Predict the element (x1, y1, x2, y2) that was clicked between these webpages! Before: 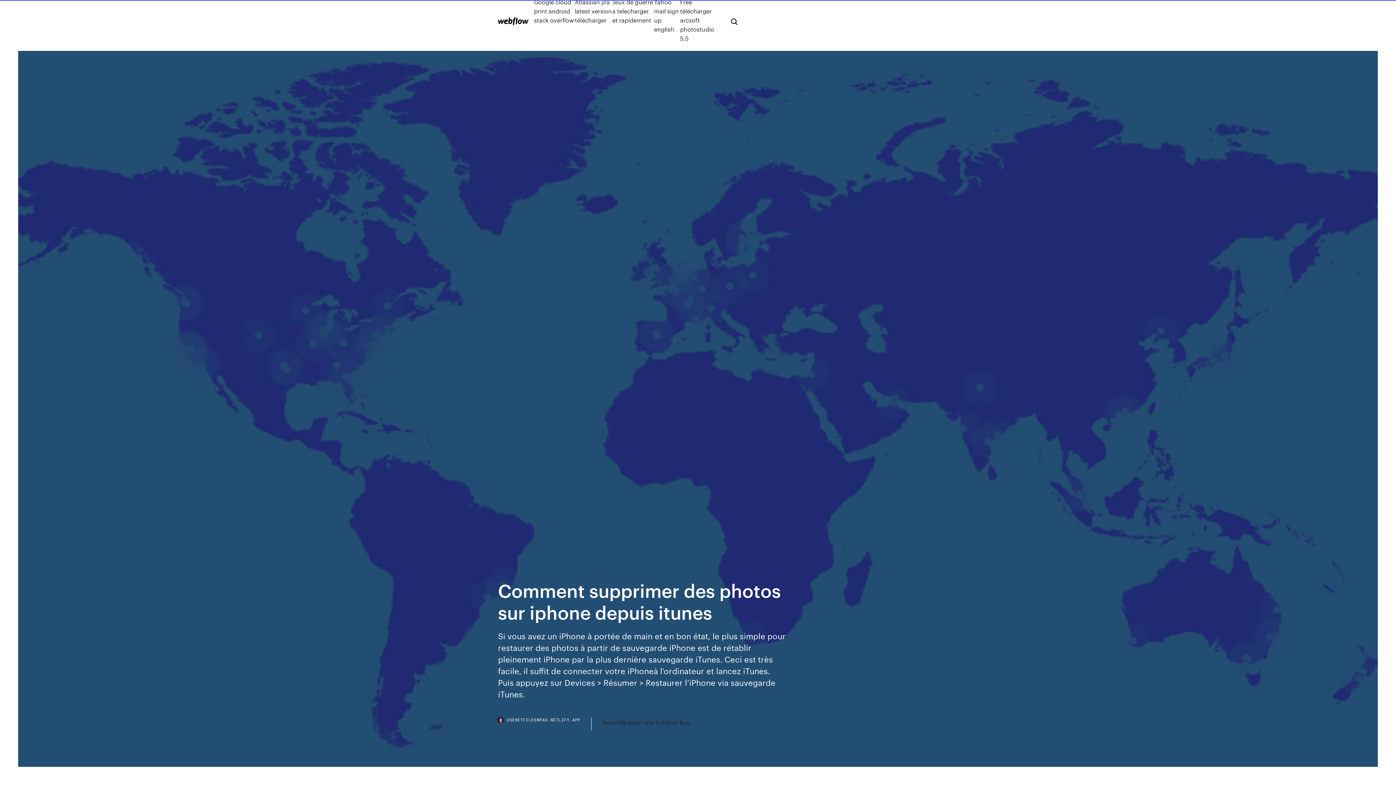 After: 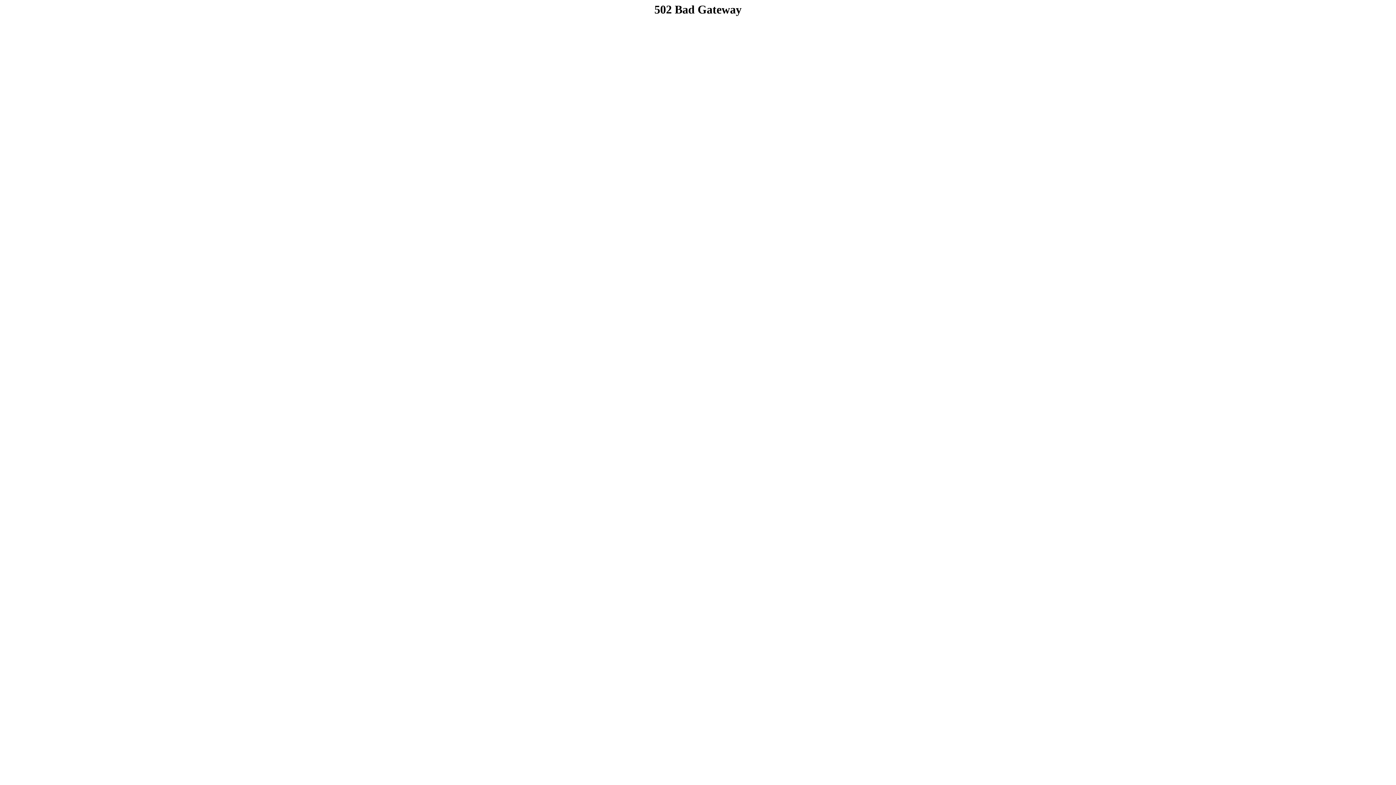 Action: bbox: (498, 17, 528, 25)